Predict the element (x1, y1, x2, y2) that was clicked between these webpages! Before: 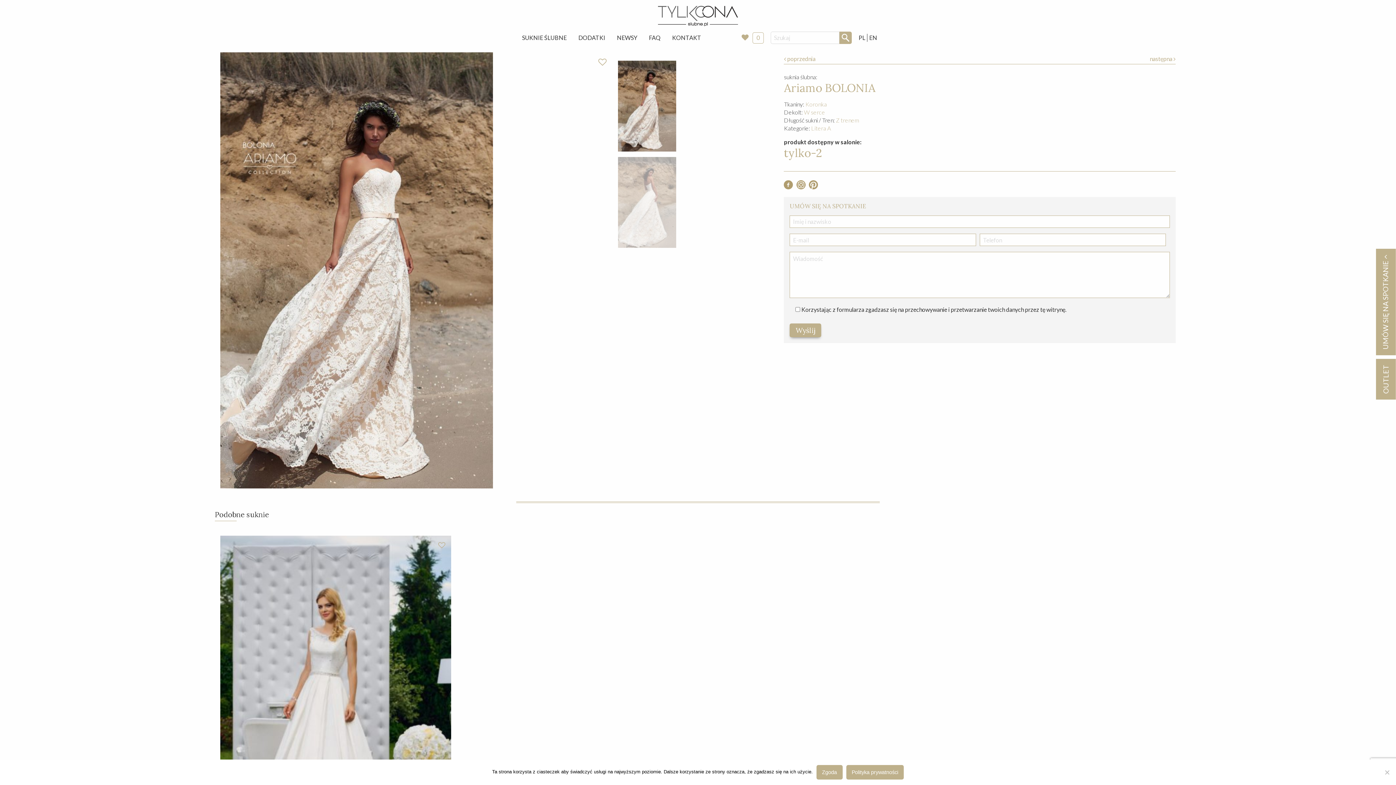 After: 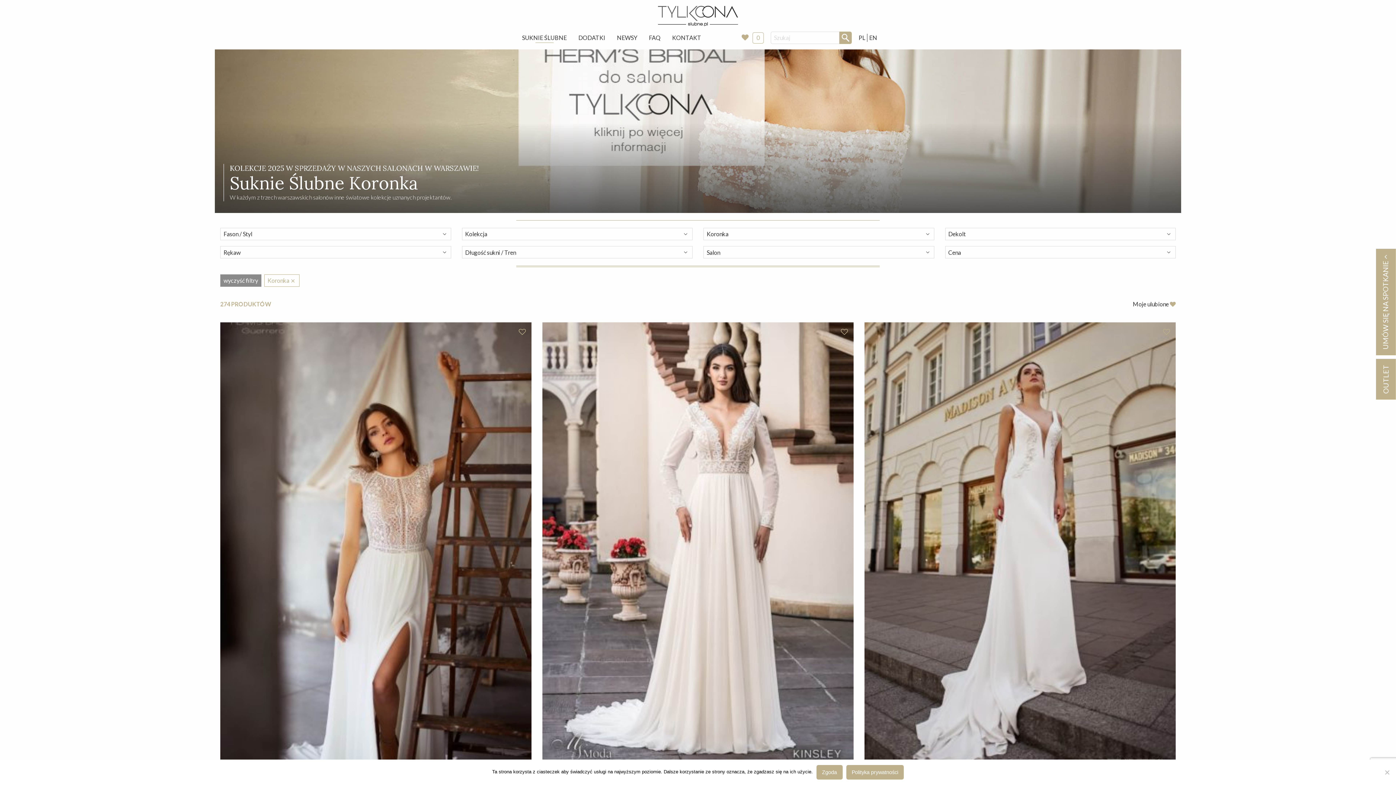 Action: bbox: (805, 100, 827, 107) label: Koronka